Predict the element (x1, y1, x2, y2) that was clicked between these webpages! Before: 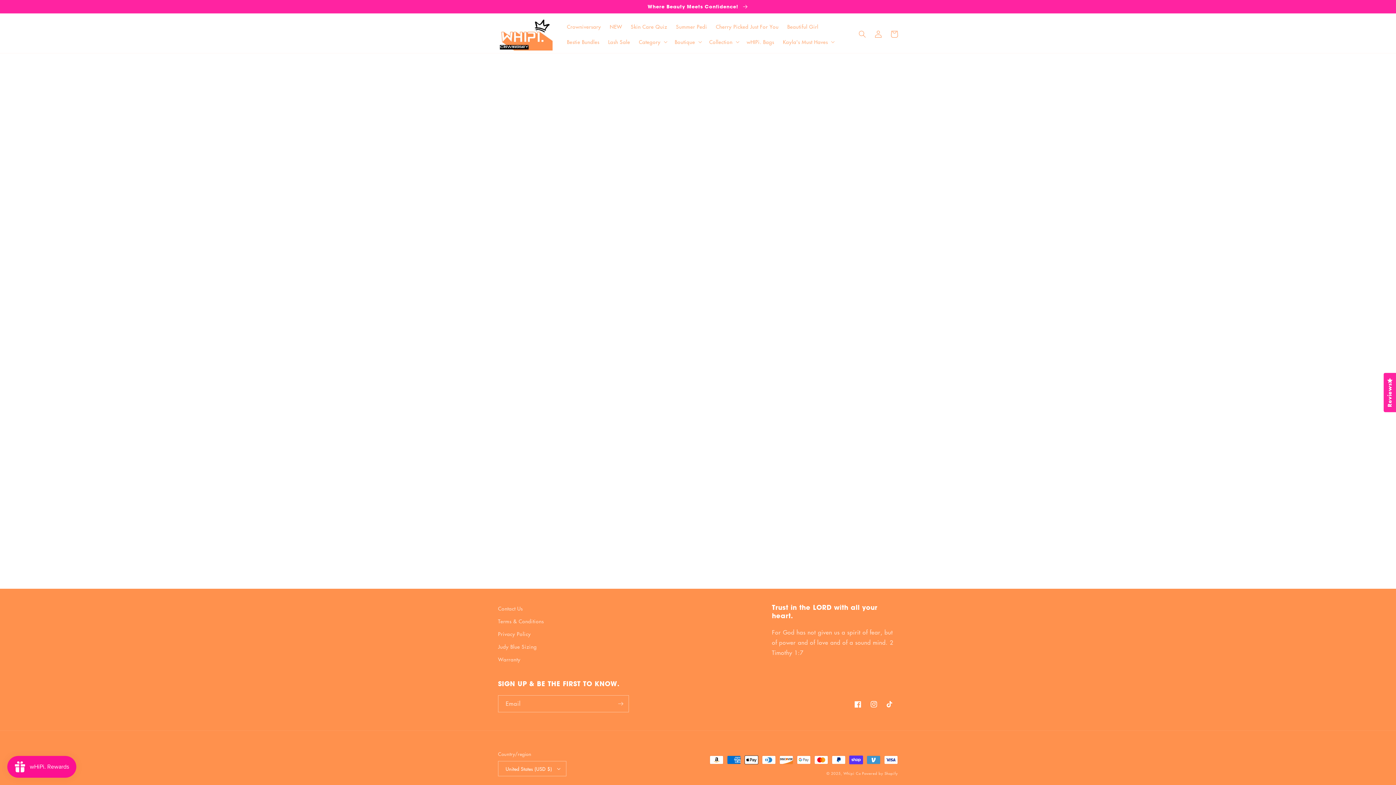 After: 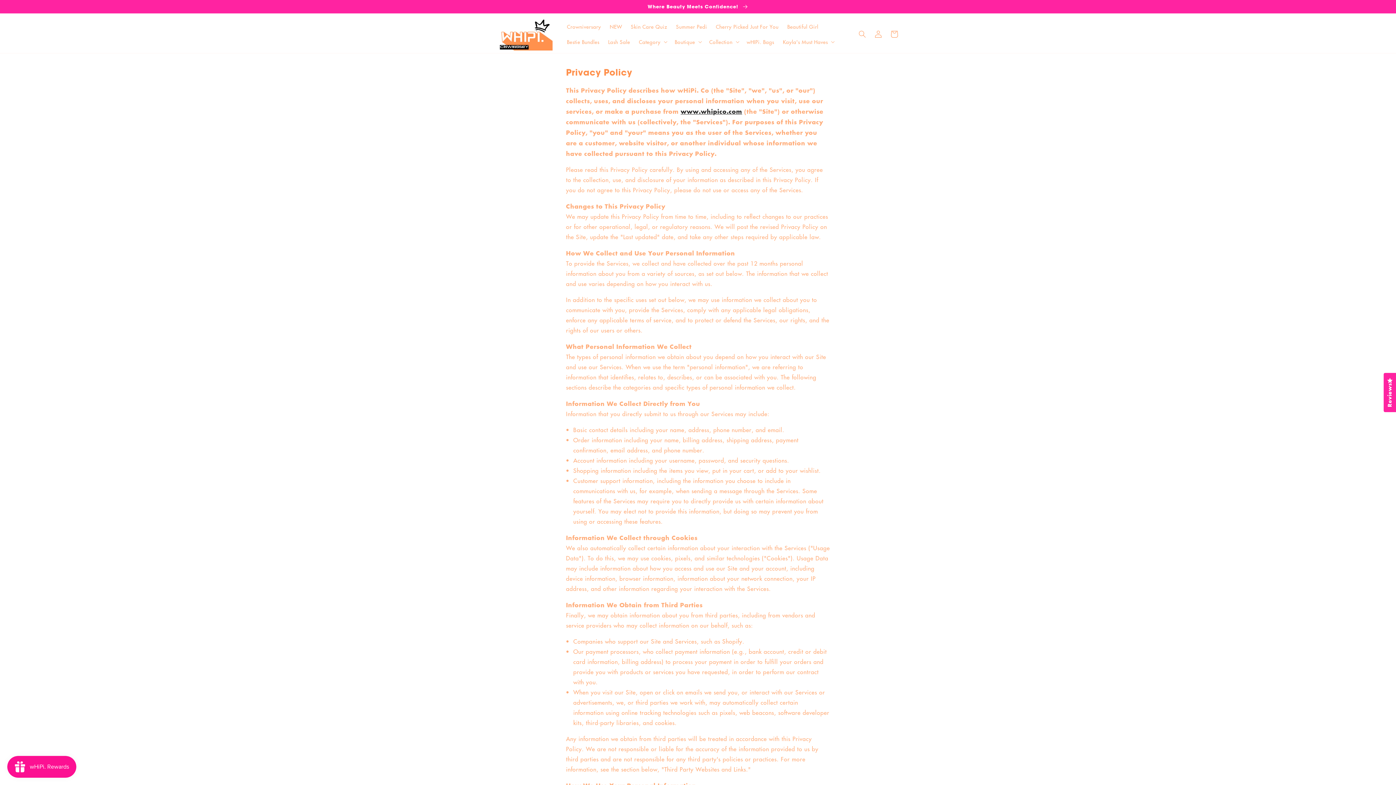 Action: bbox: (498, 628, 531, 640) label: Privacy Policy